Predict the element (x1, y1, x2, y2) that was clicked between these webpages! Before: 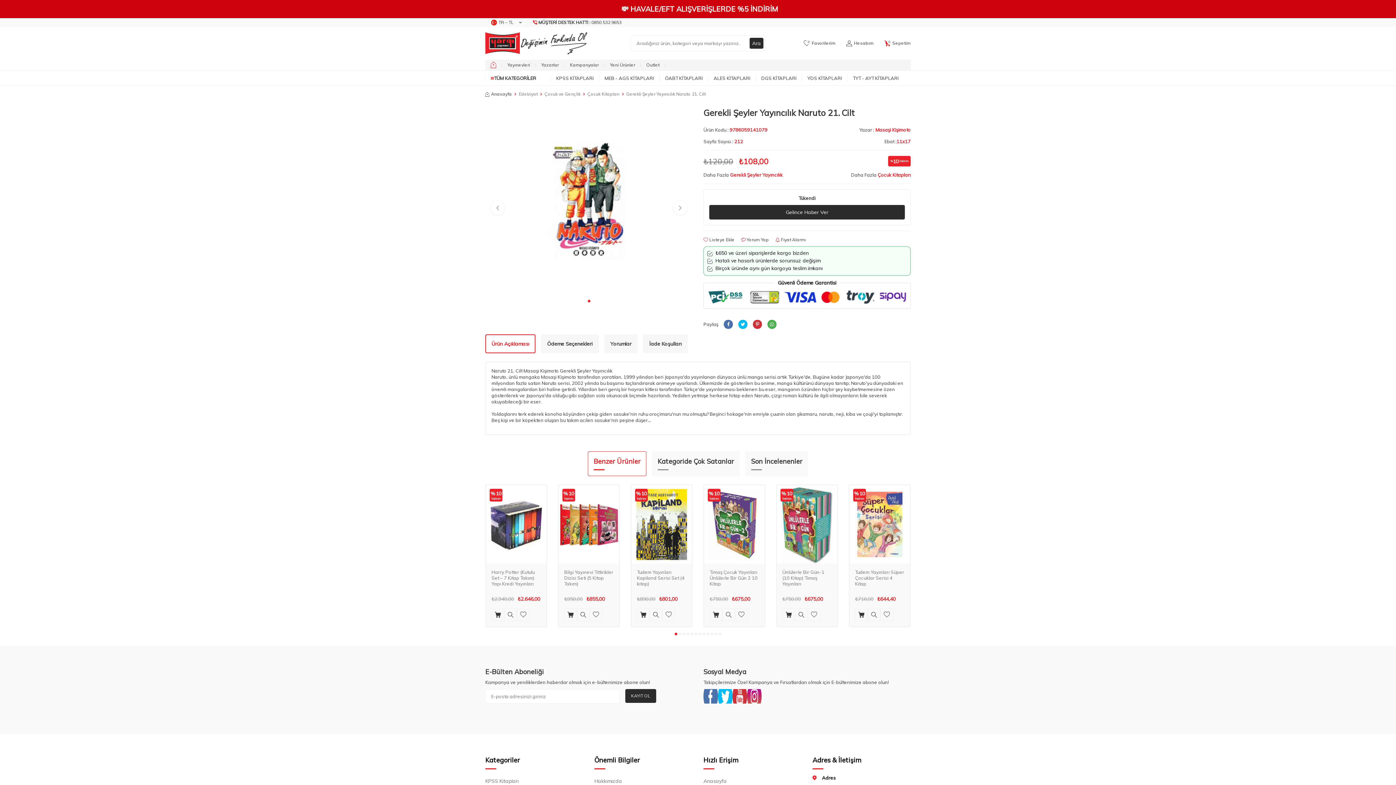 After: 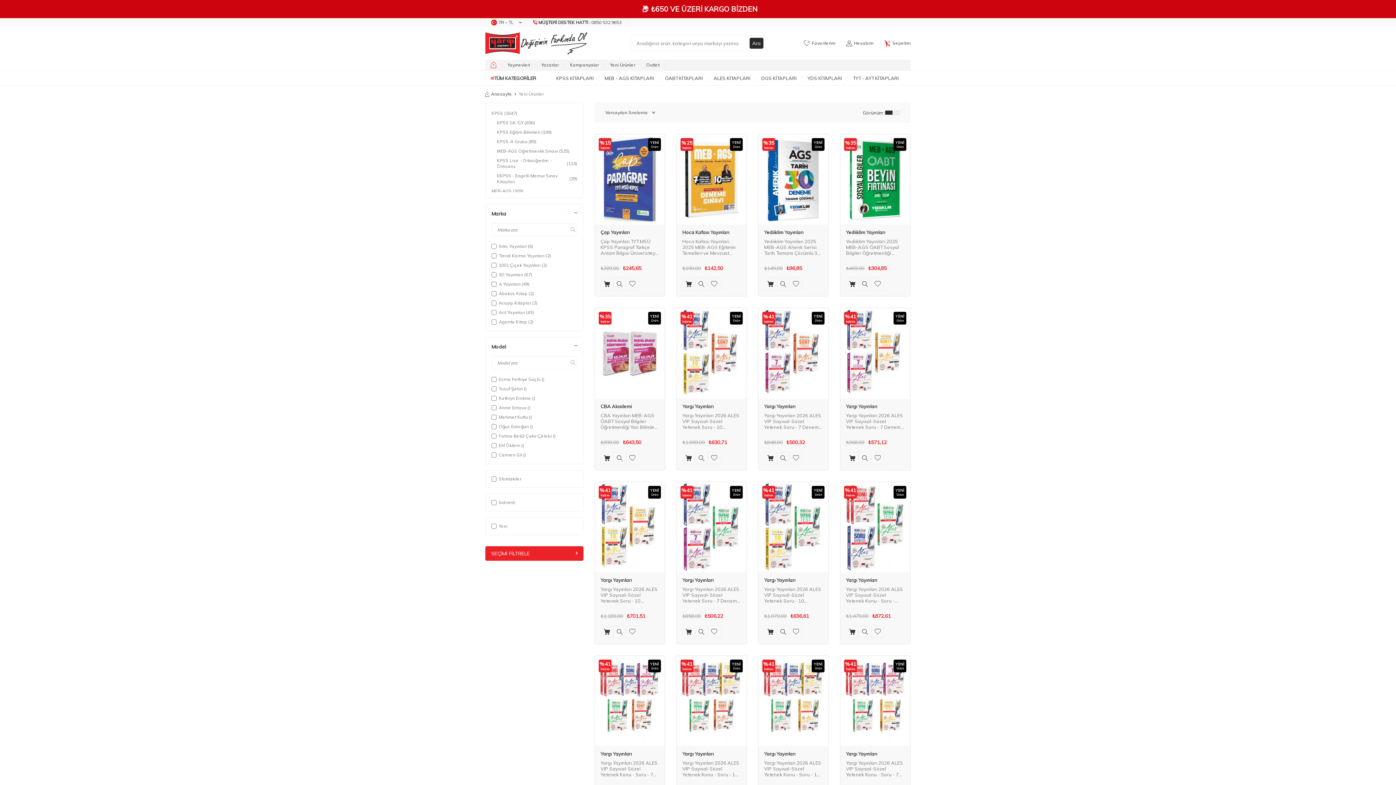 Action: label: Yeni Ürünler bbox: (604, 59, 640, 70)